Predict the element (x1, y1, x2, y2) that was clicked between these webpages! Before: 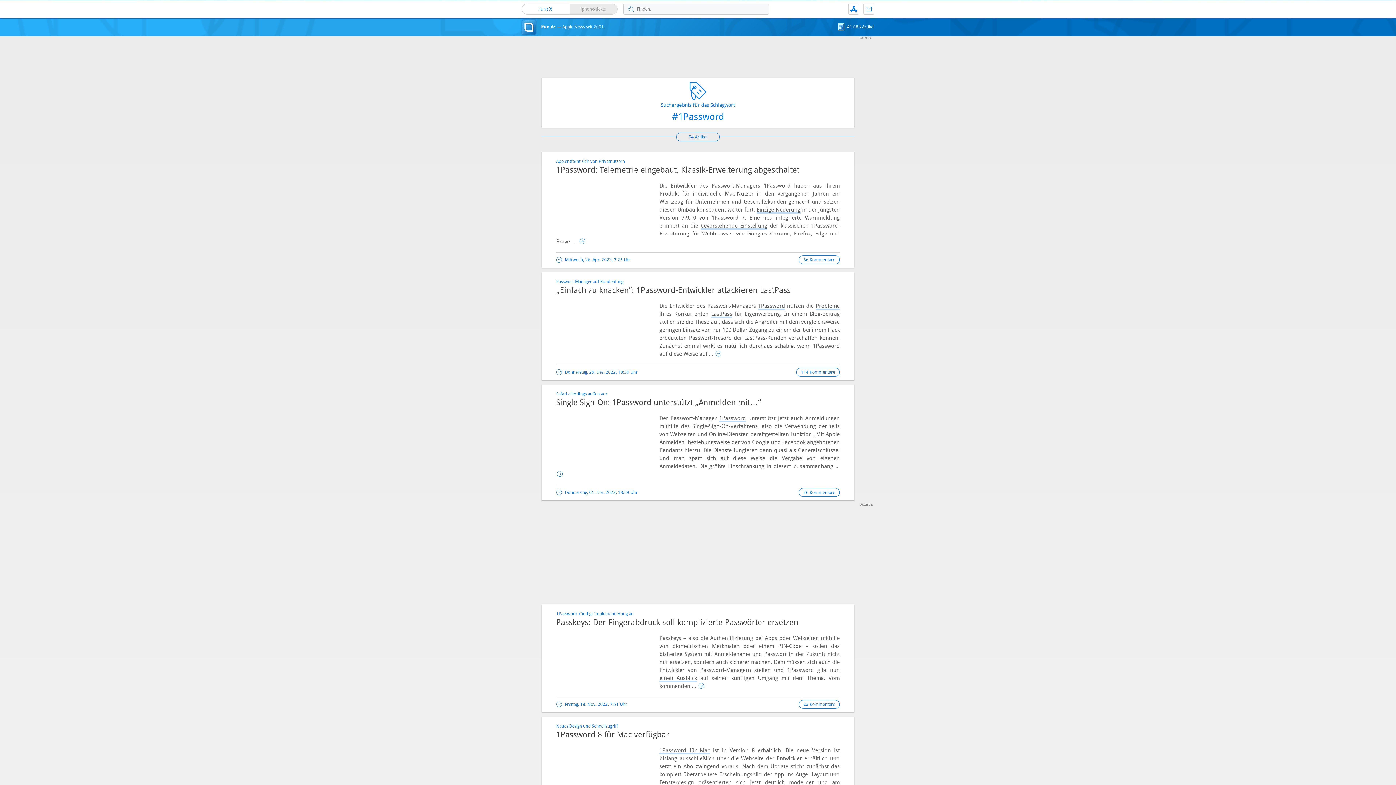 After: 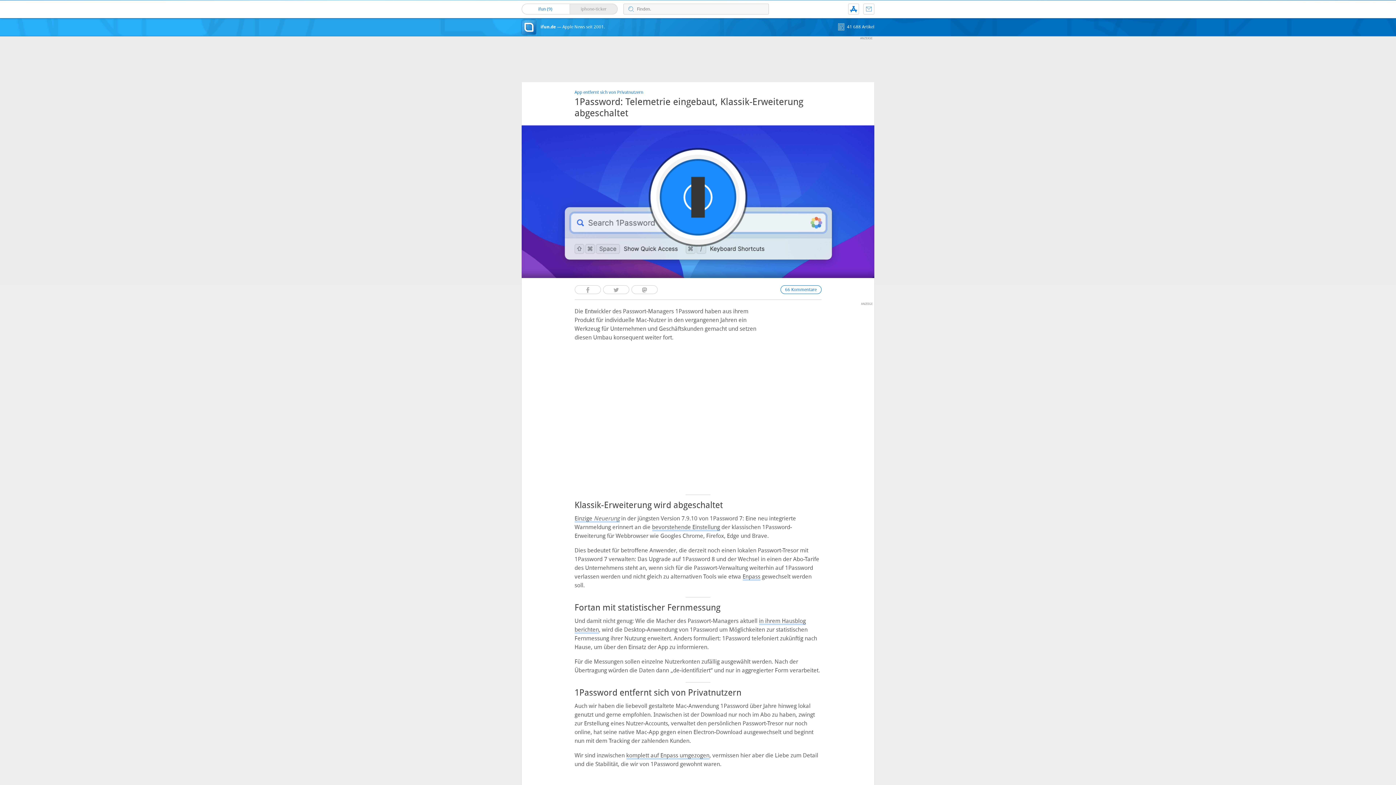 Action: label: 1Password: Telemetrie eingebaut, Klassik-Erweiterung abgeschaltet bbox: (556, 165, 799, 174)